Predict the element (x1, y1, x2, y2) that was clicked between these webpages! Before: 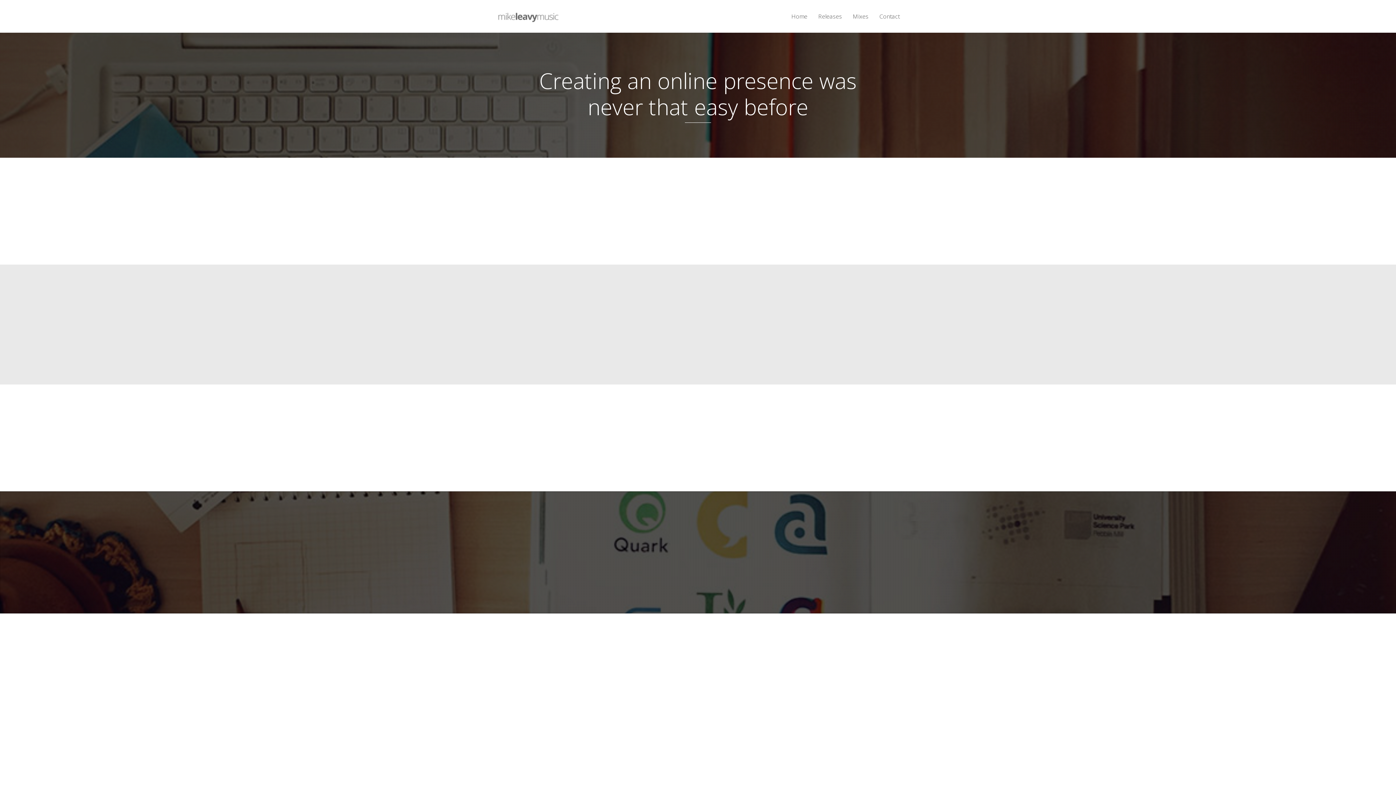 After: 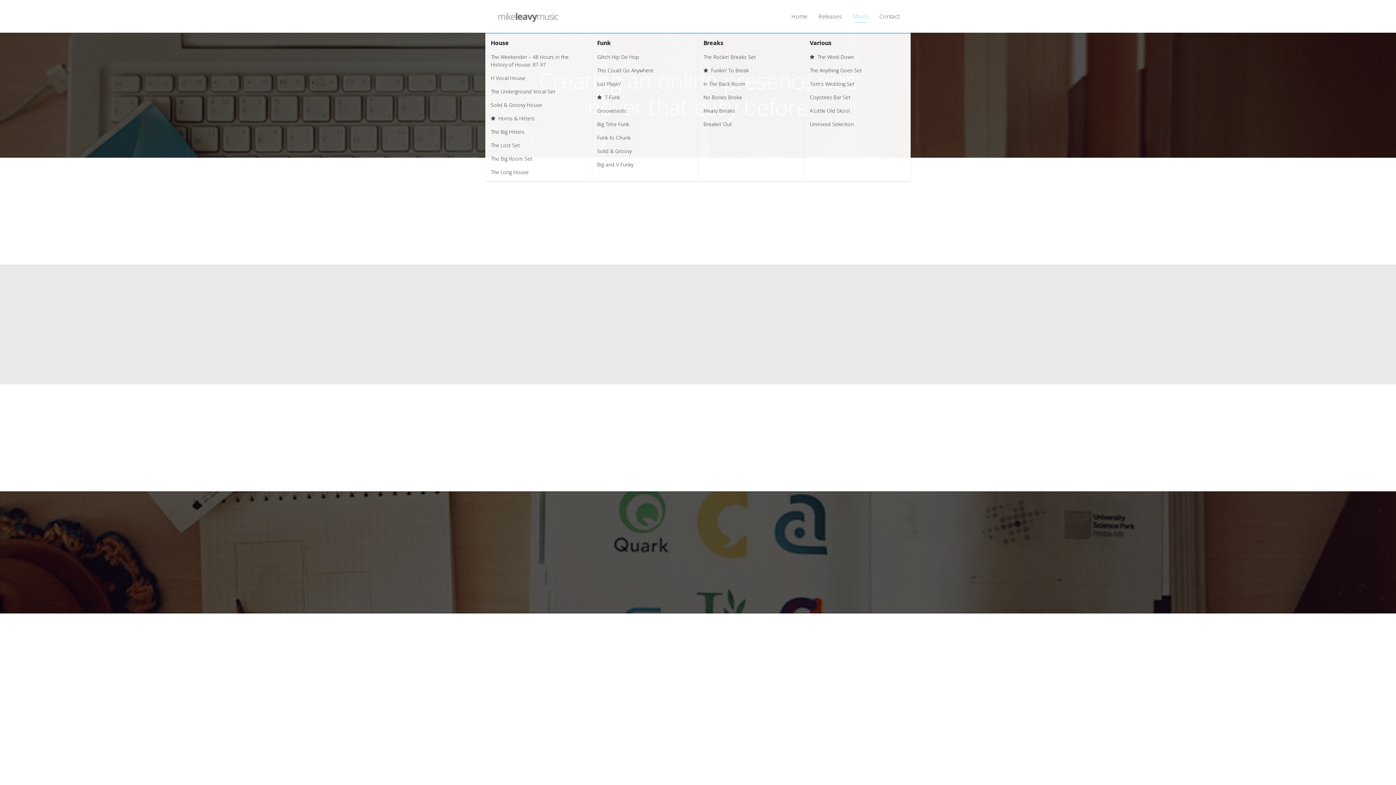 Action: bbox: (847, 0, 874, 32) label: Mixes